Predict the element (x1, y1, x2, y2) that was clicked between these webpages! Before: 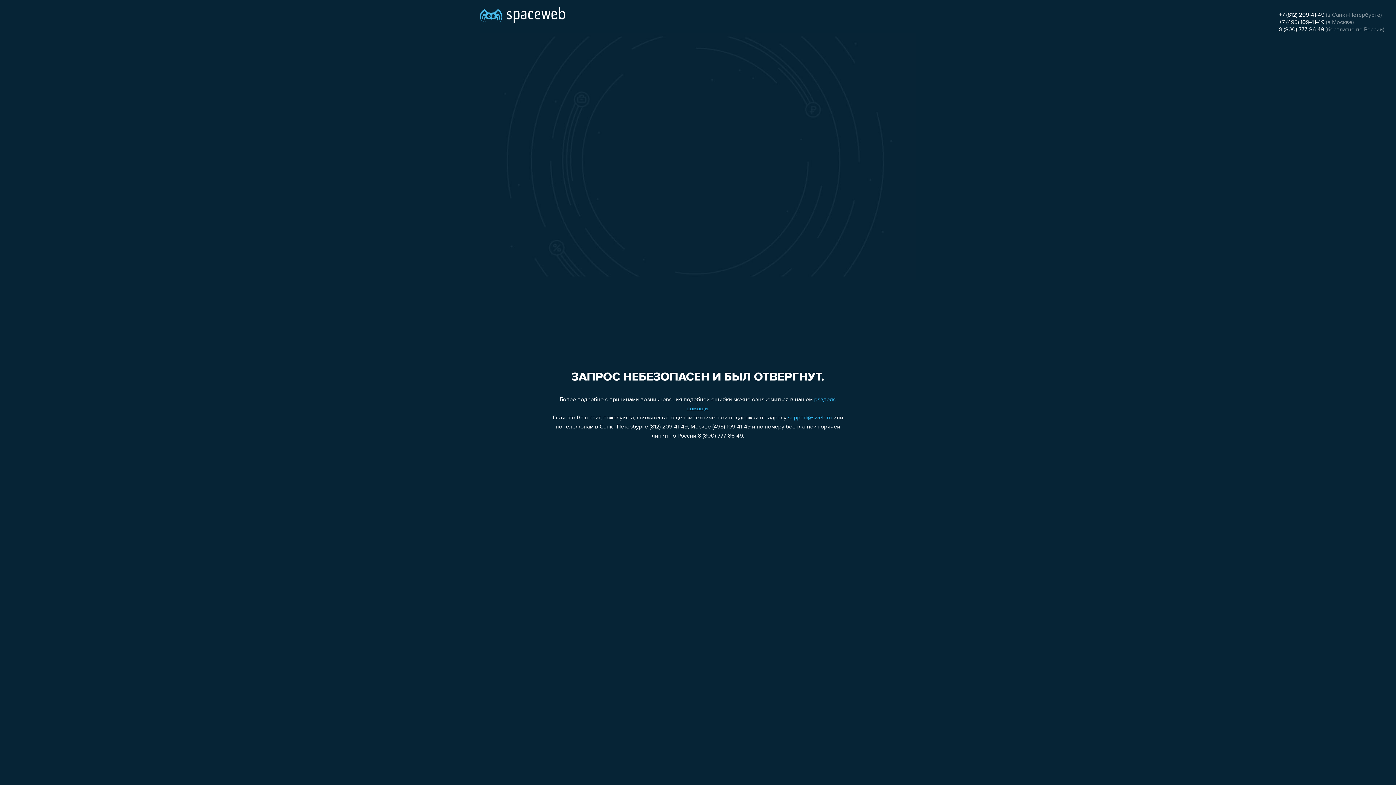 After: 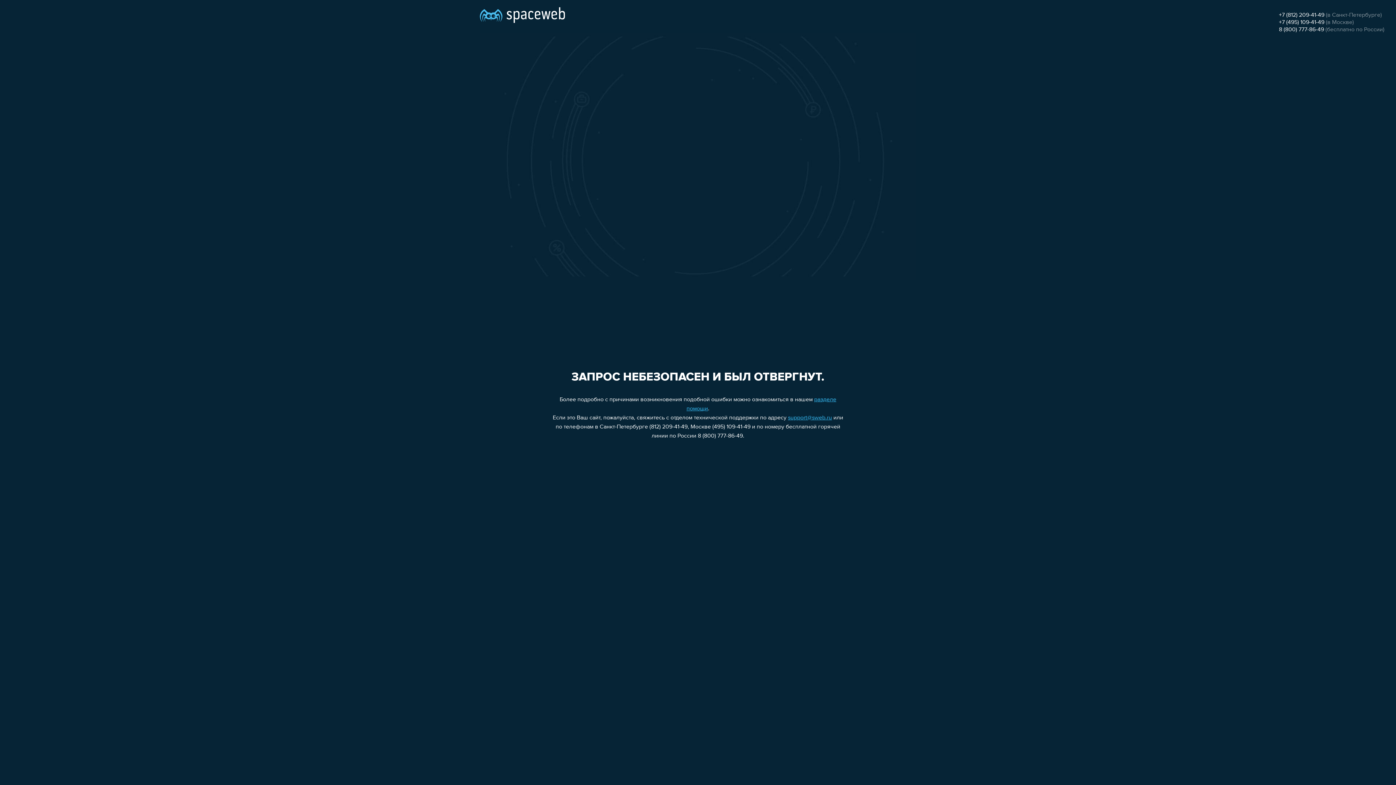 Action: label: +7 (495) 109-41-49 bbox: (1279, 19, 1324, 25)